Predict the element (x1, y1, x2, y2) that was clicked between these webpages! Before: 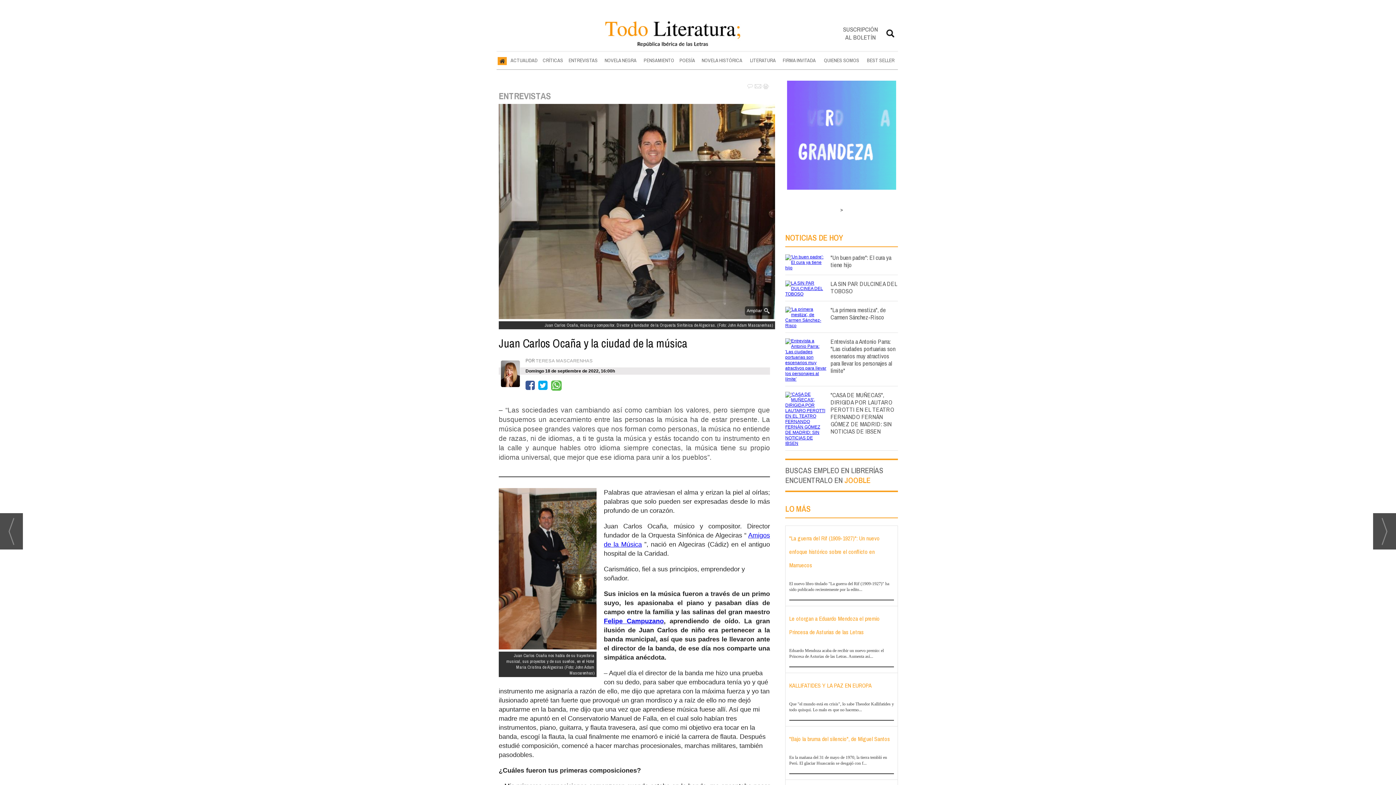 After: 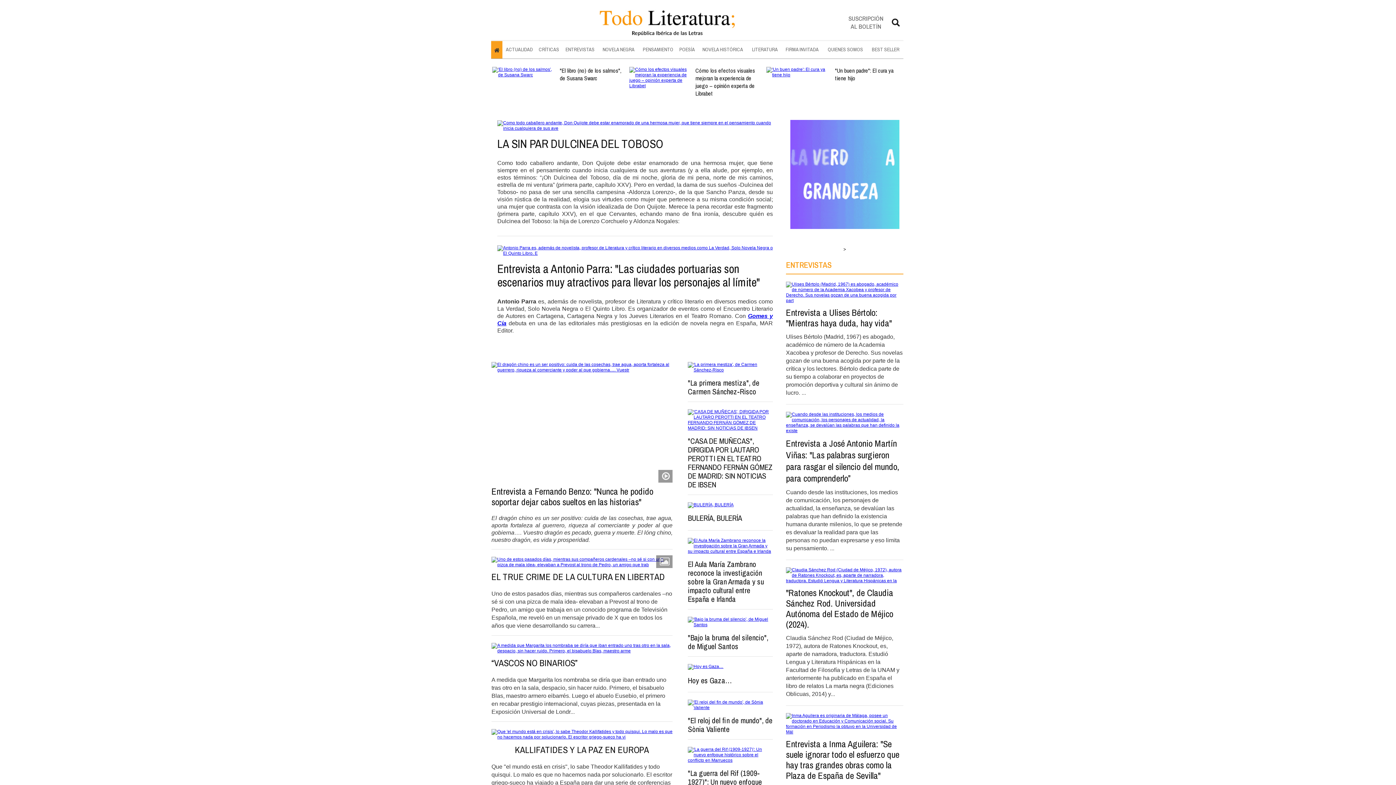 Action: bbox: (785, 232, 843, 243) label: NOTICIAS DE HOY